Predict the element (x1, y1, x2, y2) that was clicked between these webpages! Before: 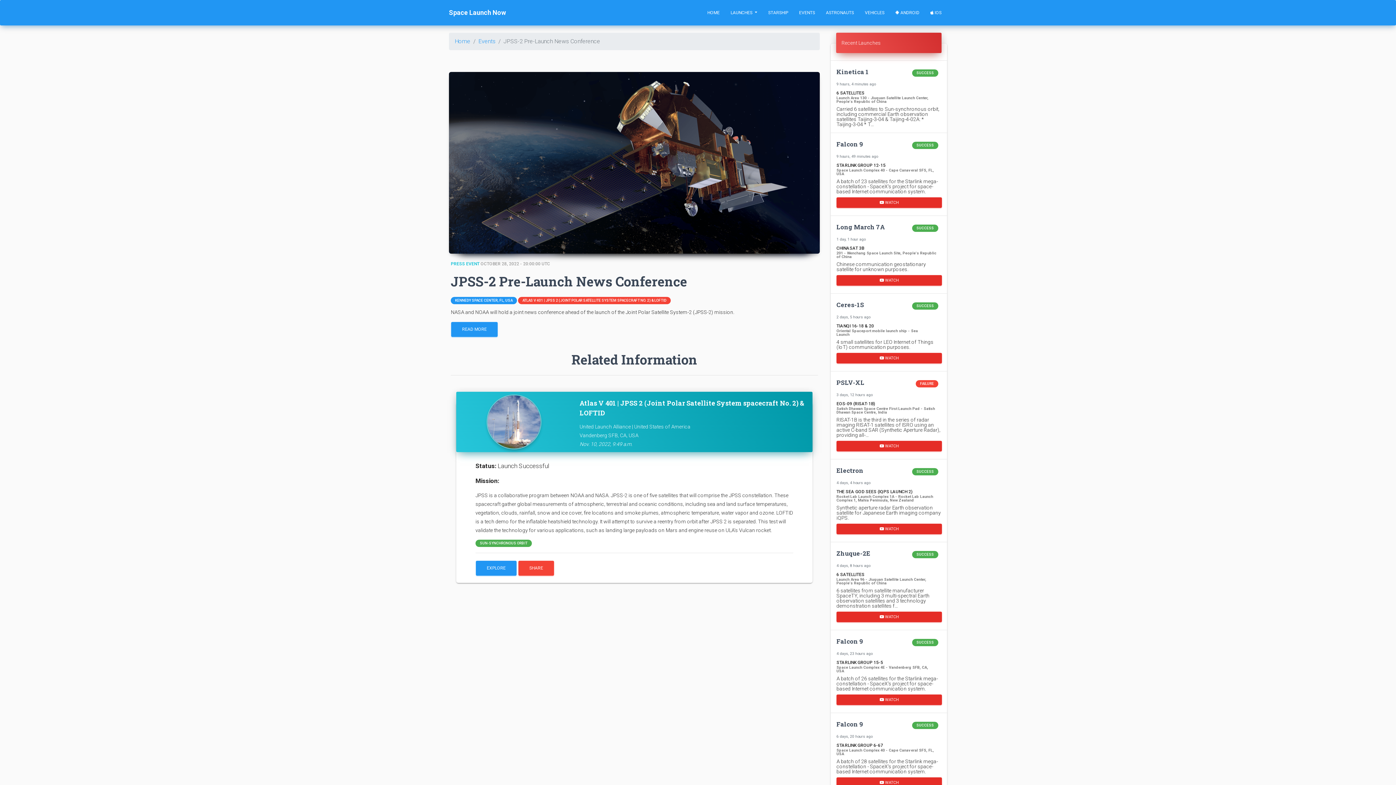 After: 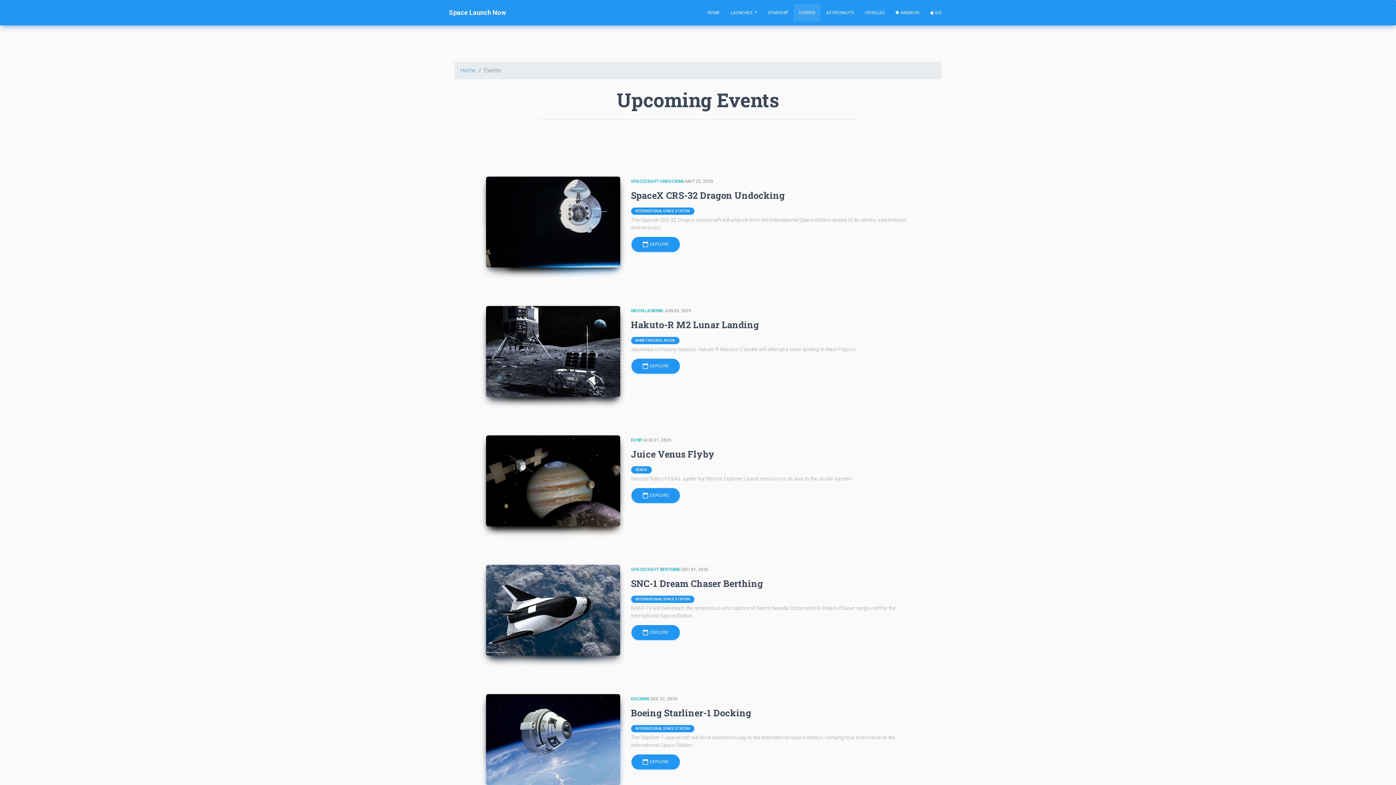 Action: bbox: (793, 3, 820, 21) label: EVENTS